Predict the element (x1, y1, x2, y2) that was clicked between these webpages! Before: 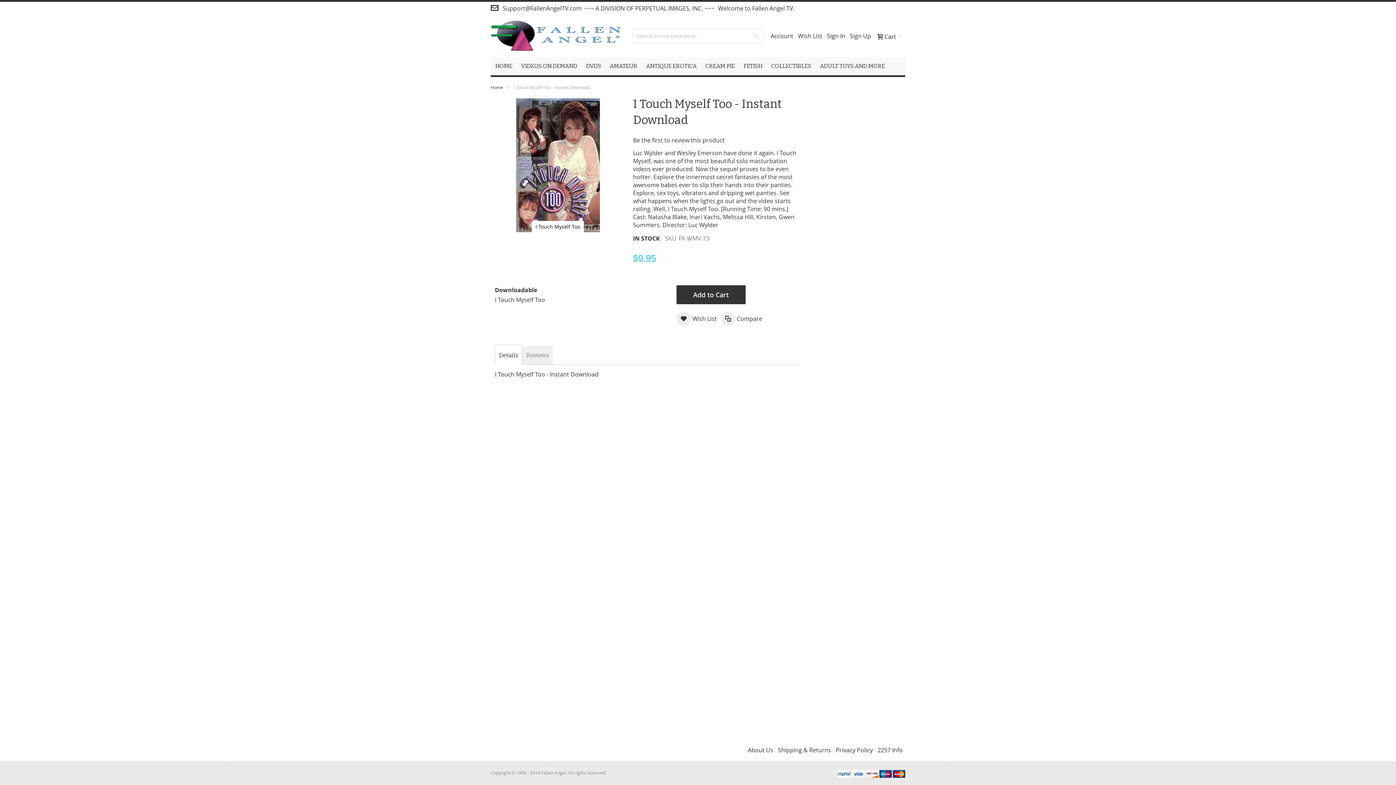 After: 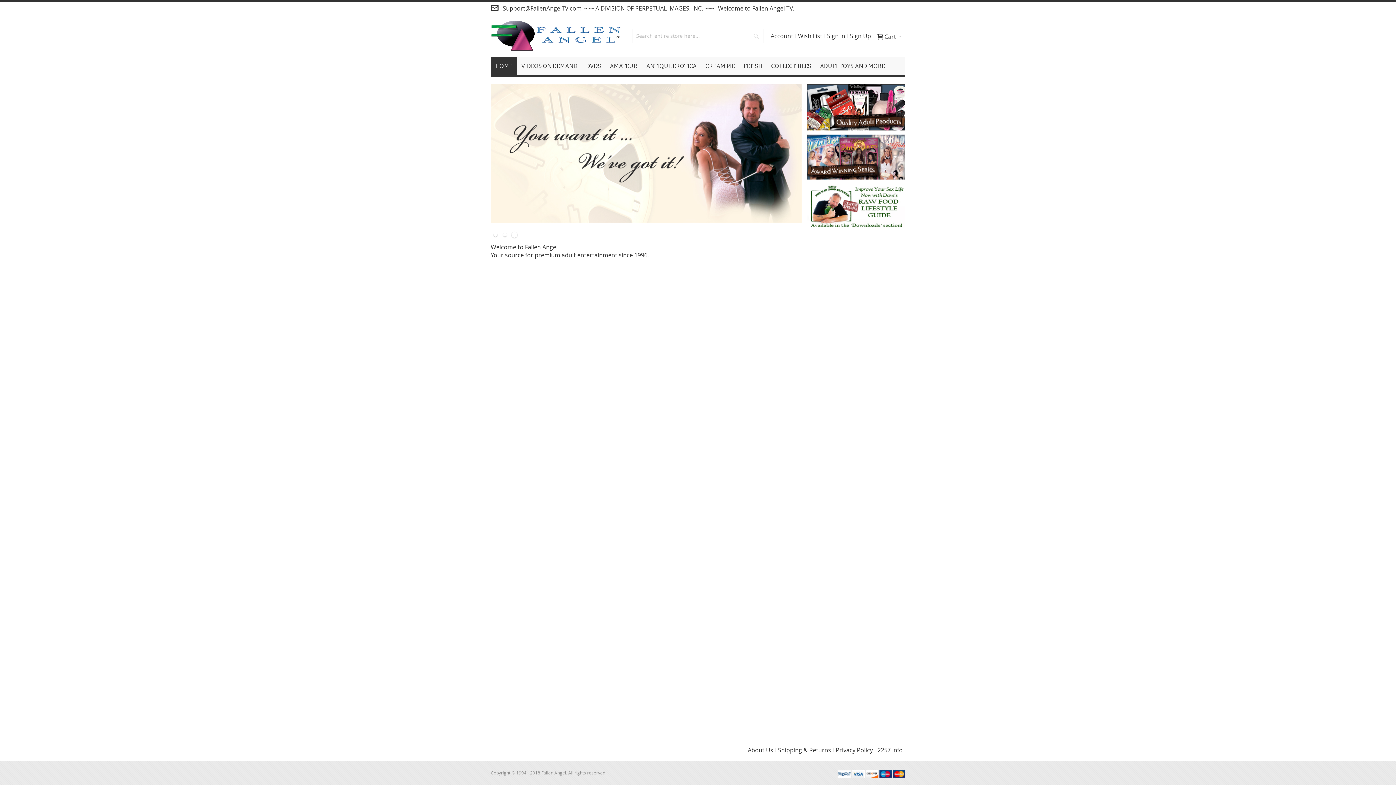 Action: label: Fallen Angel TV bbox: (490, 17, 620, 54)